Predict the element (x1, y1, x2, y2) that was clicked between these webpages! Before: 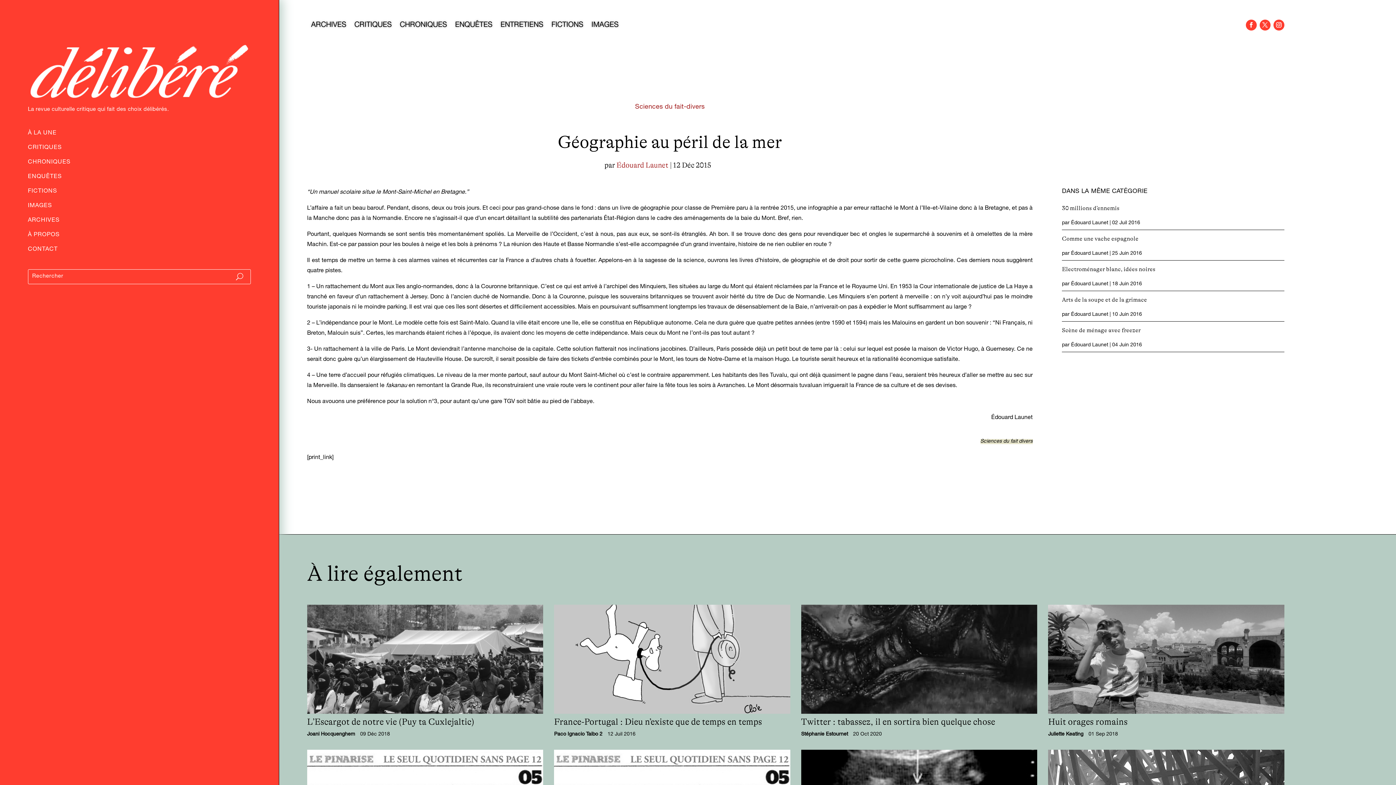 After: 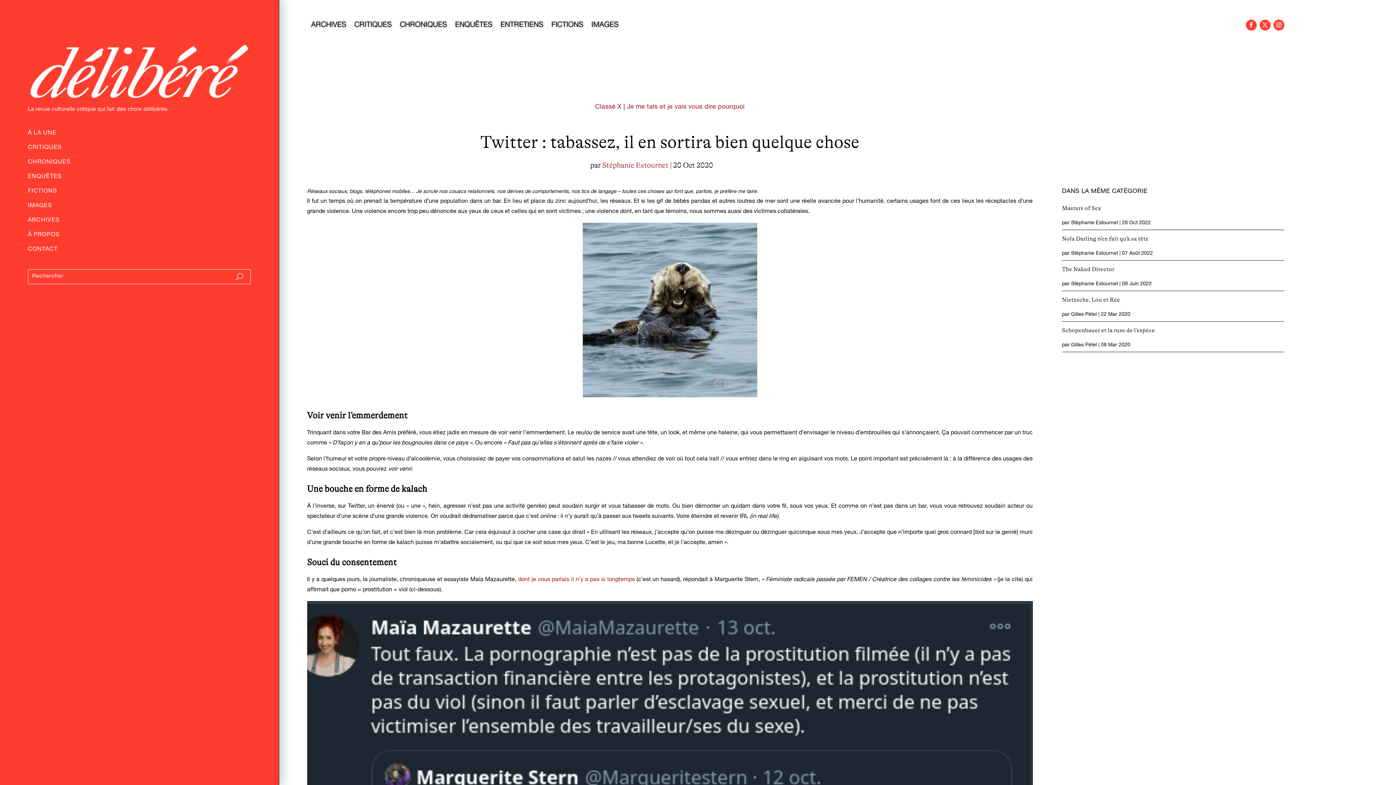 Action: bbox: (801, 718, 995, 726) label: Twitter : tabassez, il en sortira bien quelque chose